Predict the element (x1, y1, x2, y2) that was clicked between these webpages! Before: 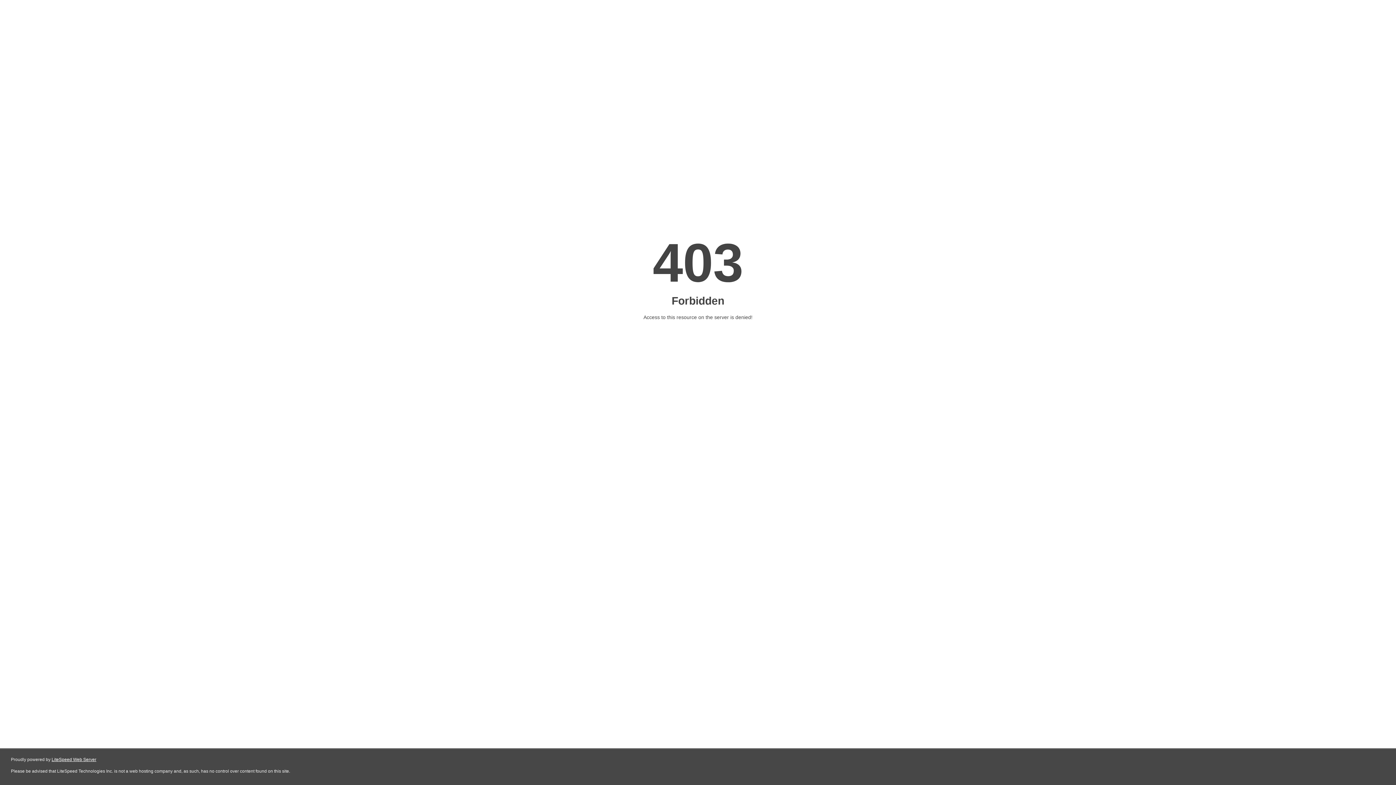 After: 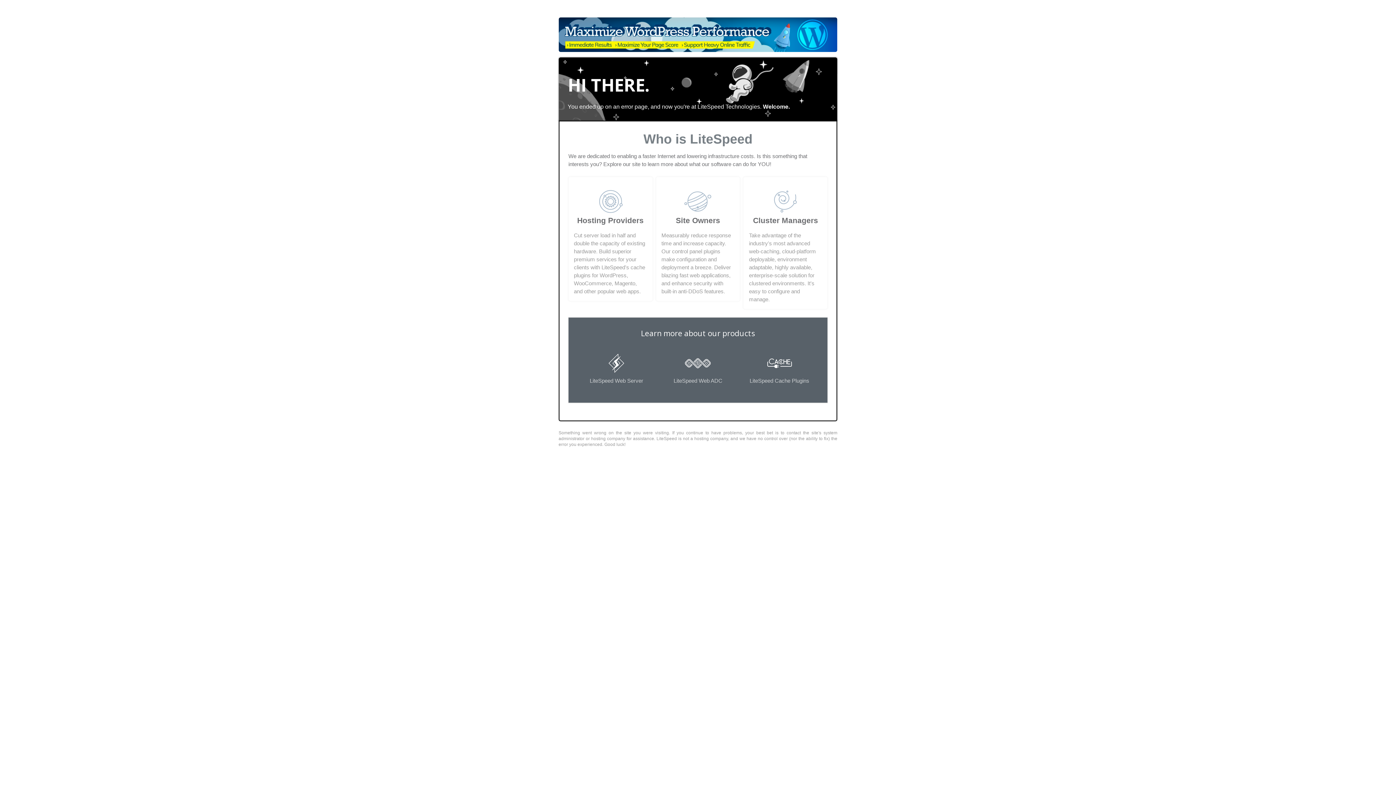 Action: bbox: (51, 757, 96, 762) label: LiteSpeed Web Server